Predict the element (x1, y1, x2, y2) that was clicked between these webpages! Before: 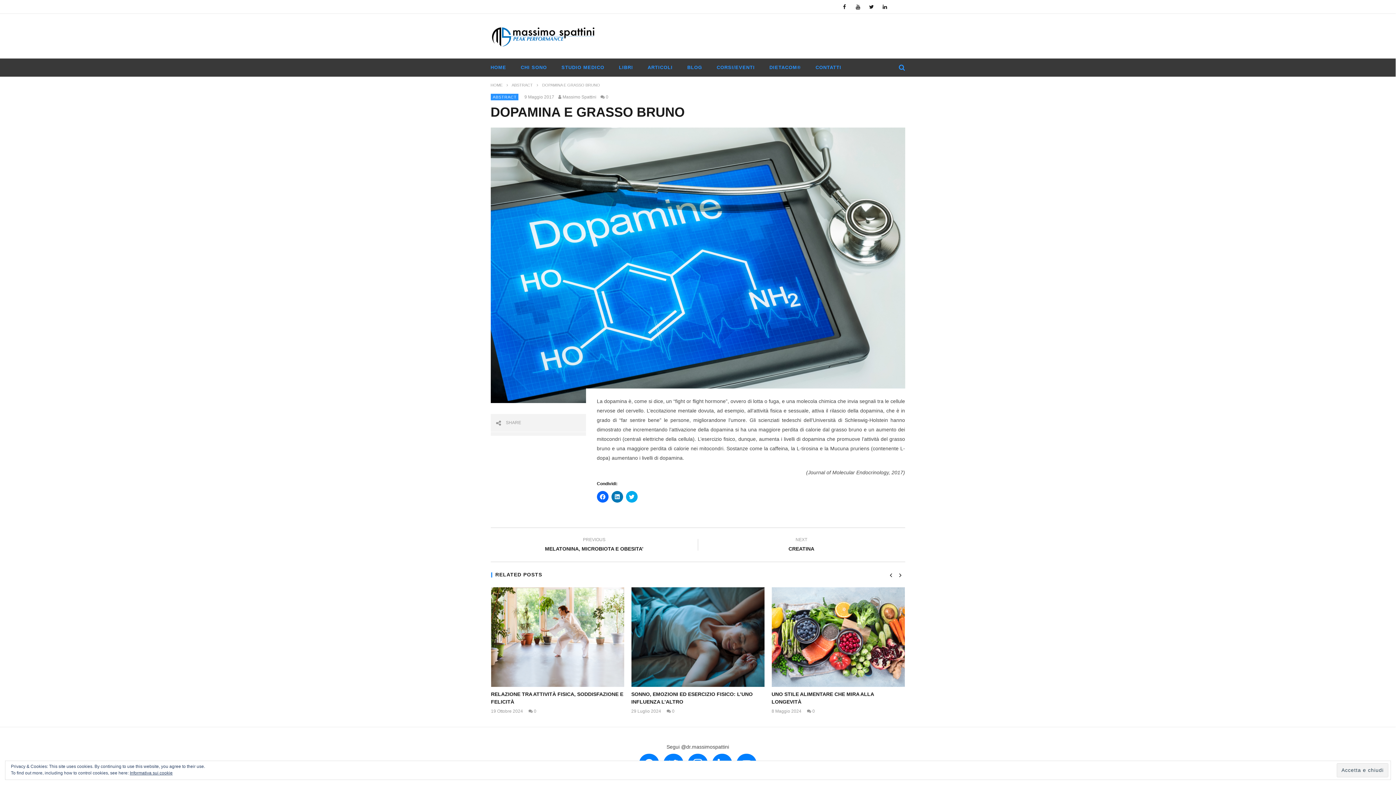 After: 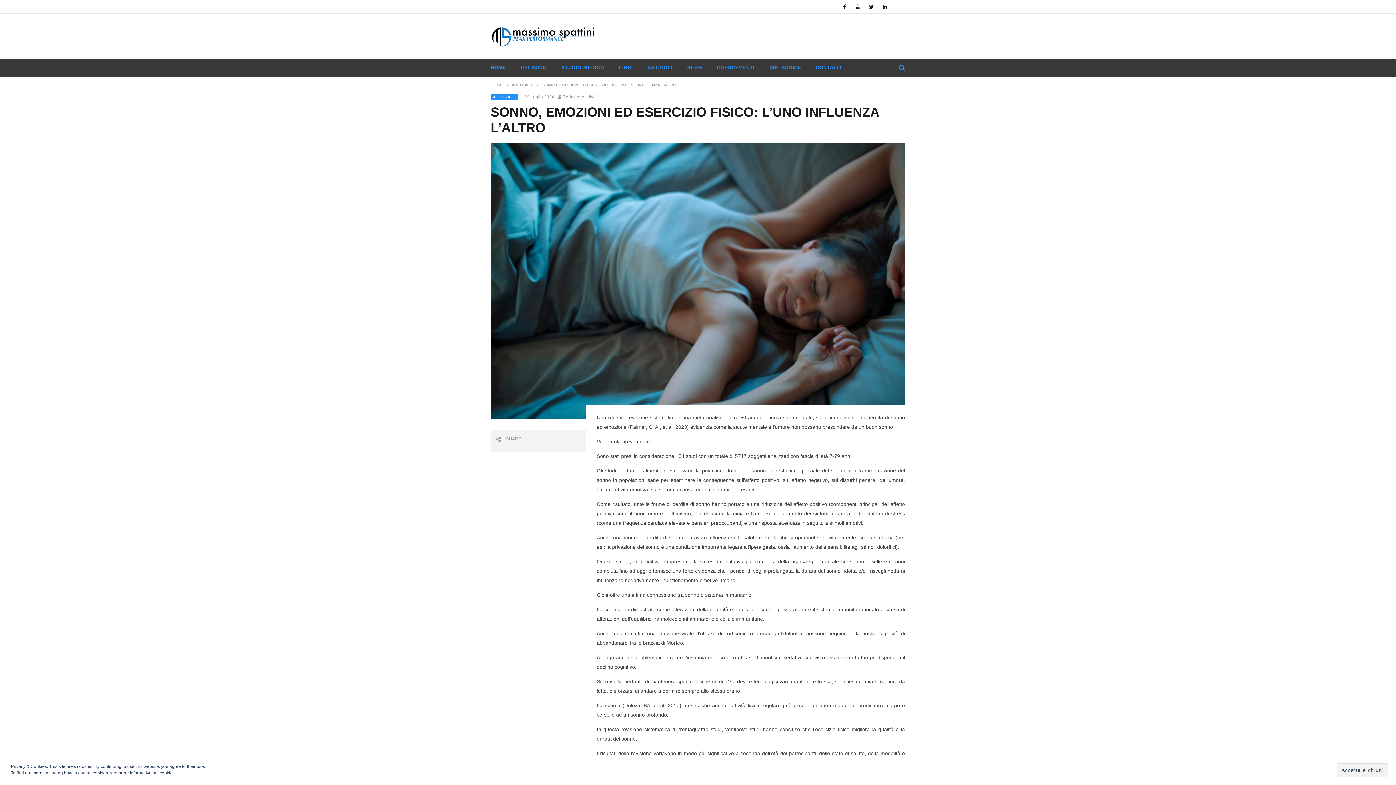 Action: bbox: (631, 587, 764, 687)